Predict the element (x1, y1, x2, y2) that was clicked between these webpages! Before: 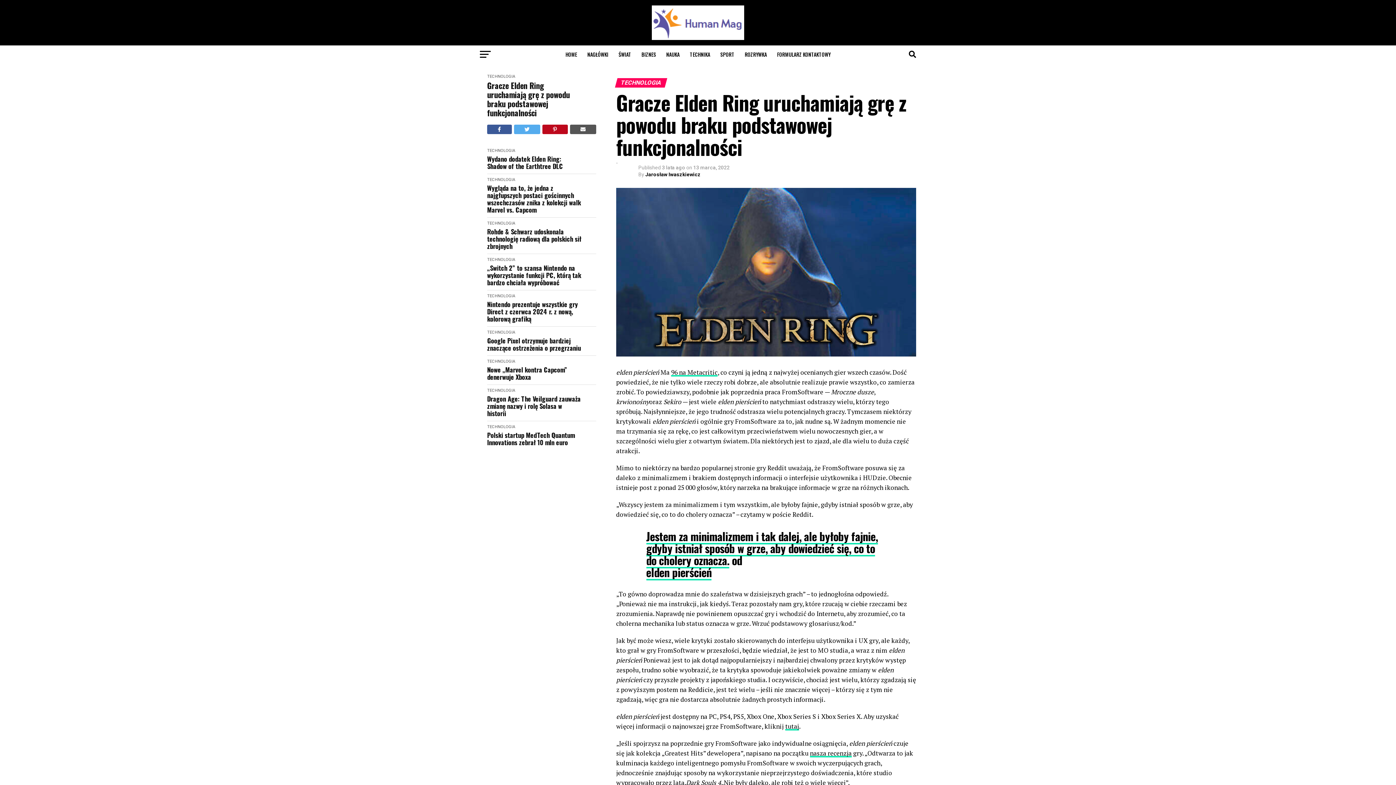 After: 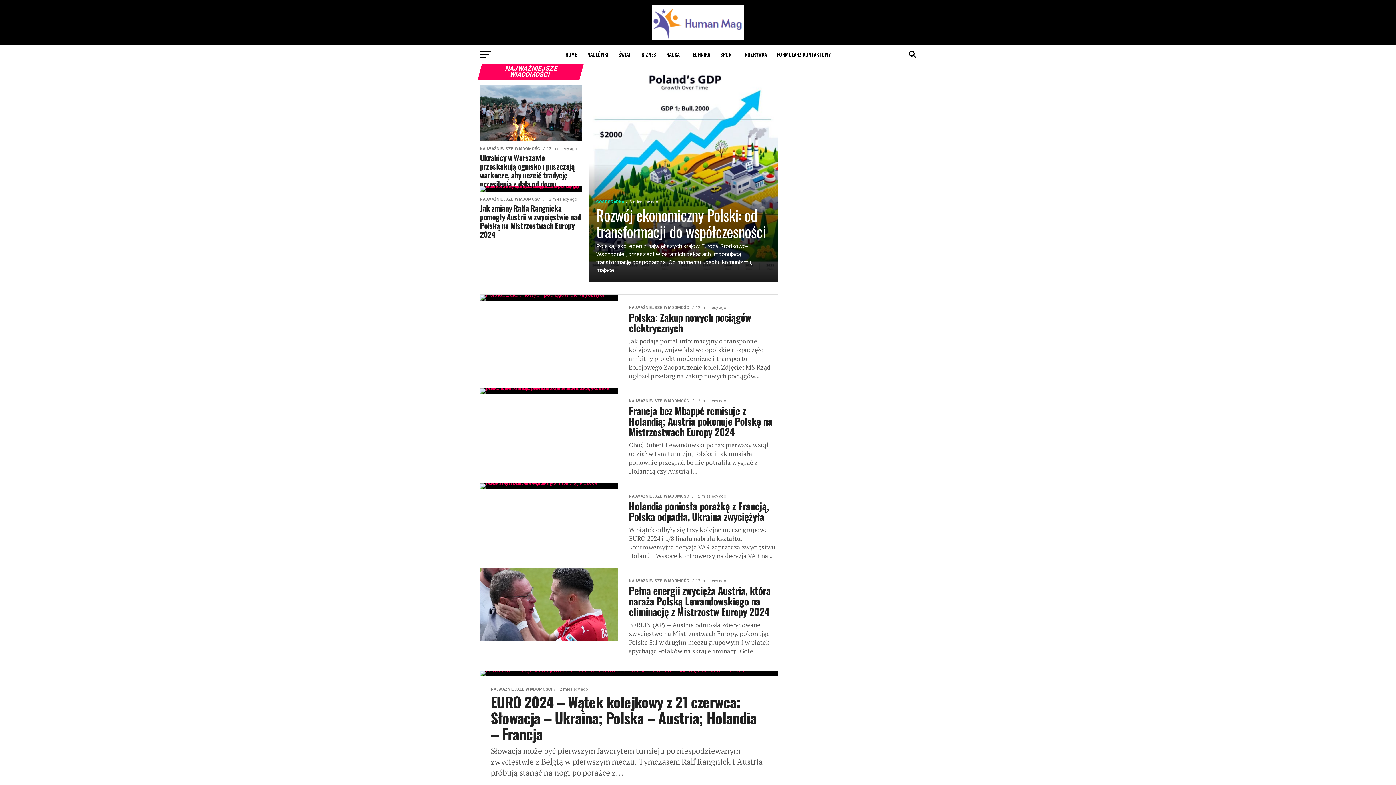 Action: bbox: (583, 45, 612, 63) label: NAGŁÓWKI